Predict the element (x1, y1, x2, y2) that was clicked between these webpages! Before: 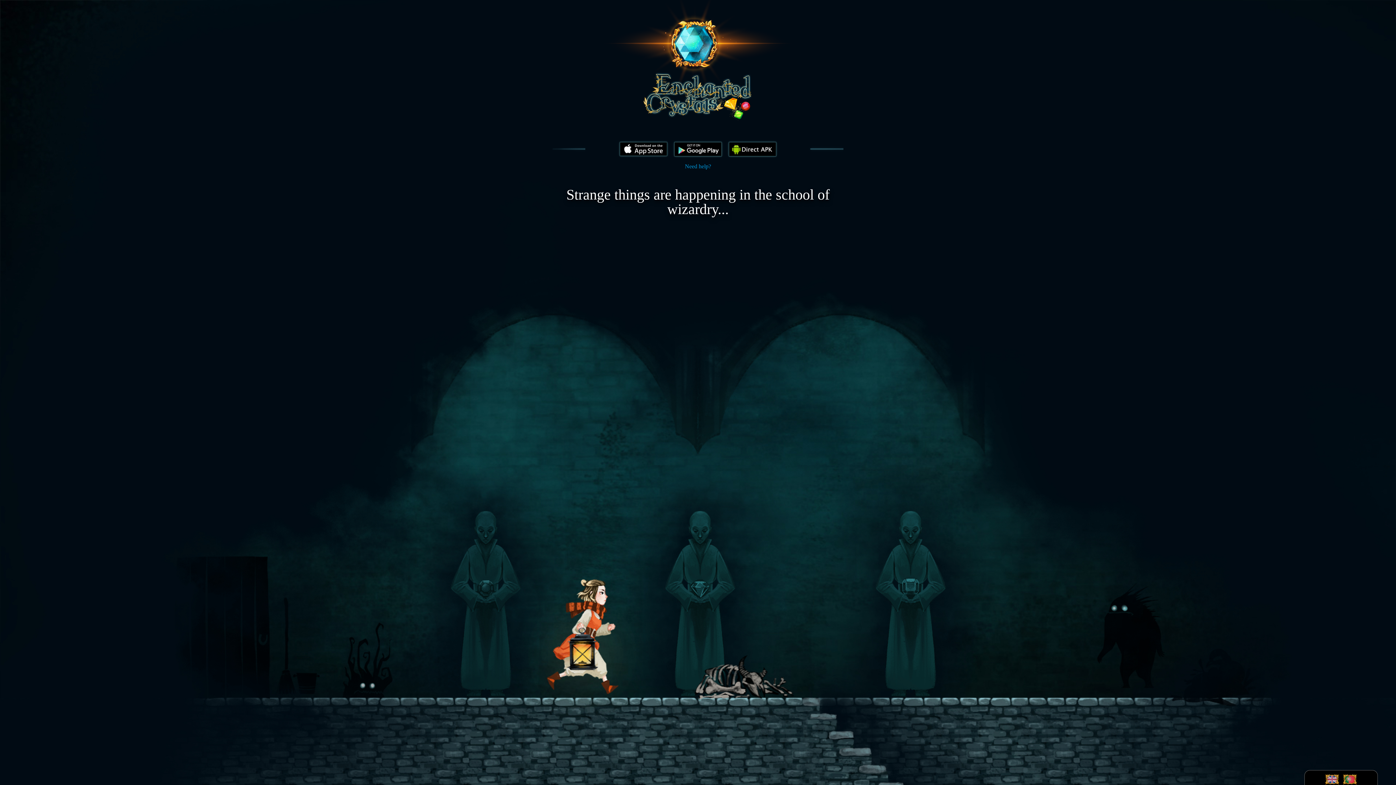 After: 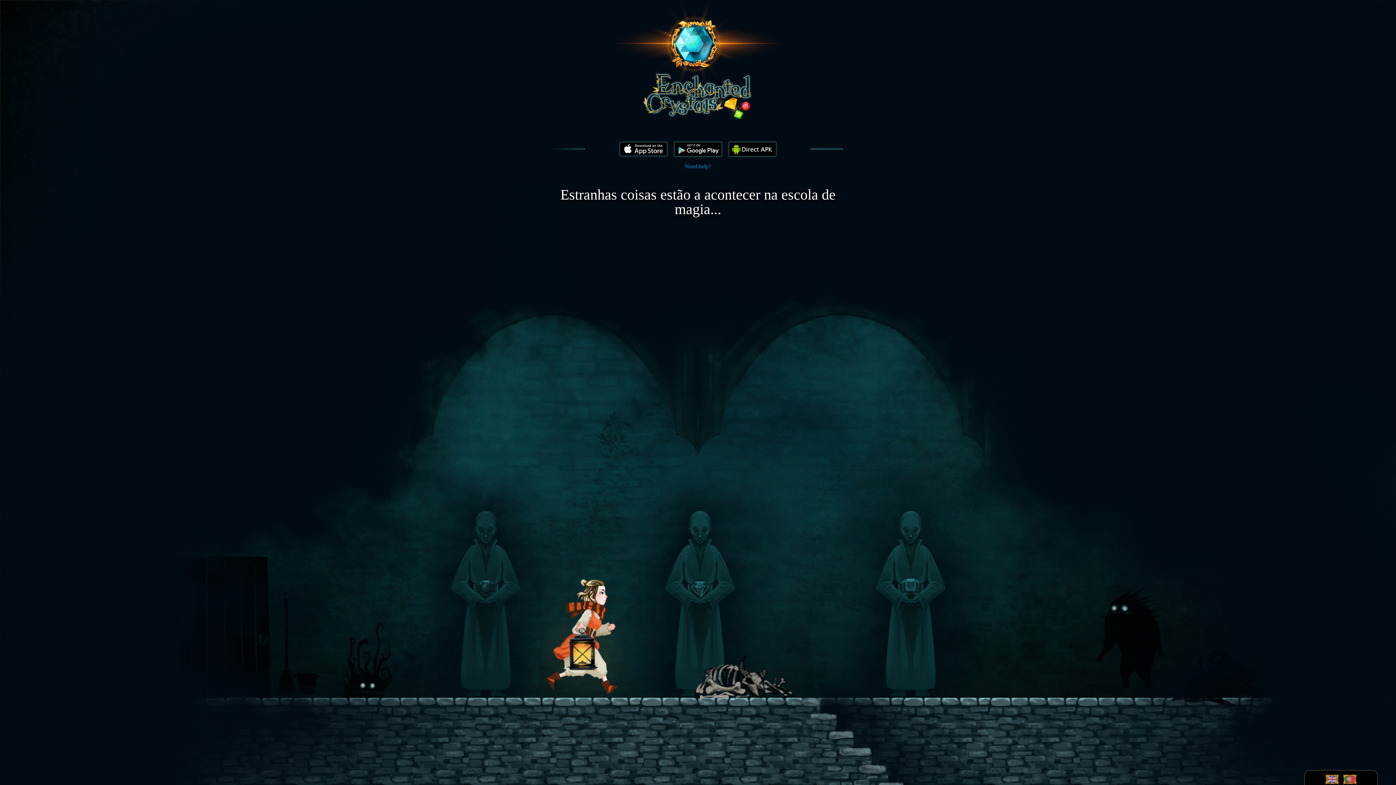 Action: bbox: (1341, 780, 1359, 786)